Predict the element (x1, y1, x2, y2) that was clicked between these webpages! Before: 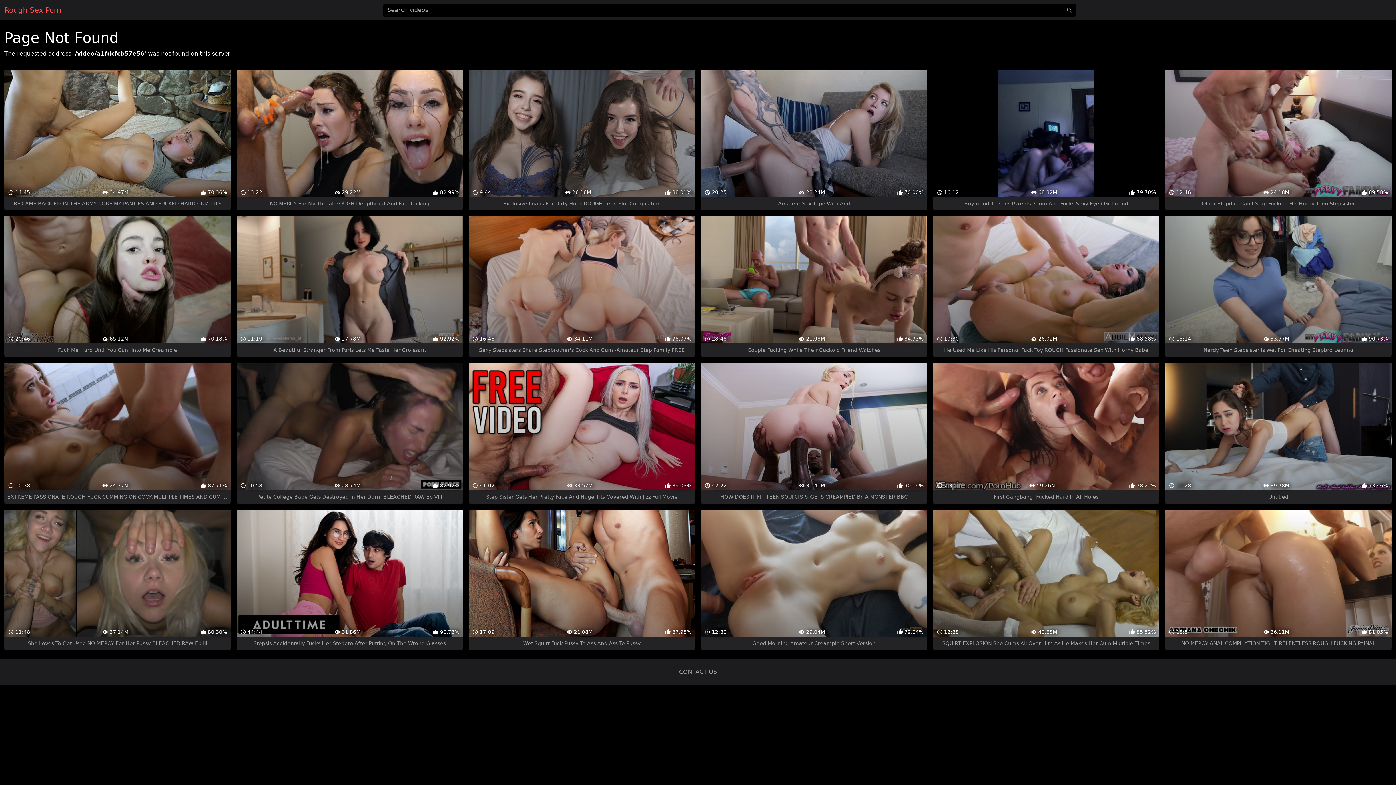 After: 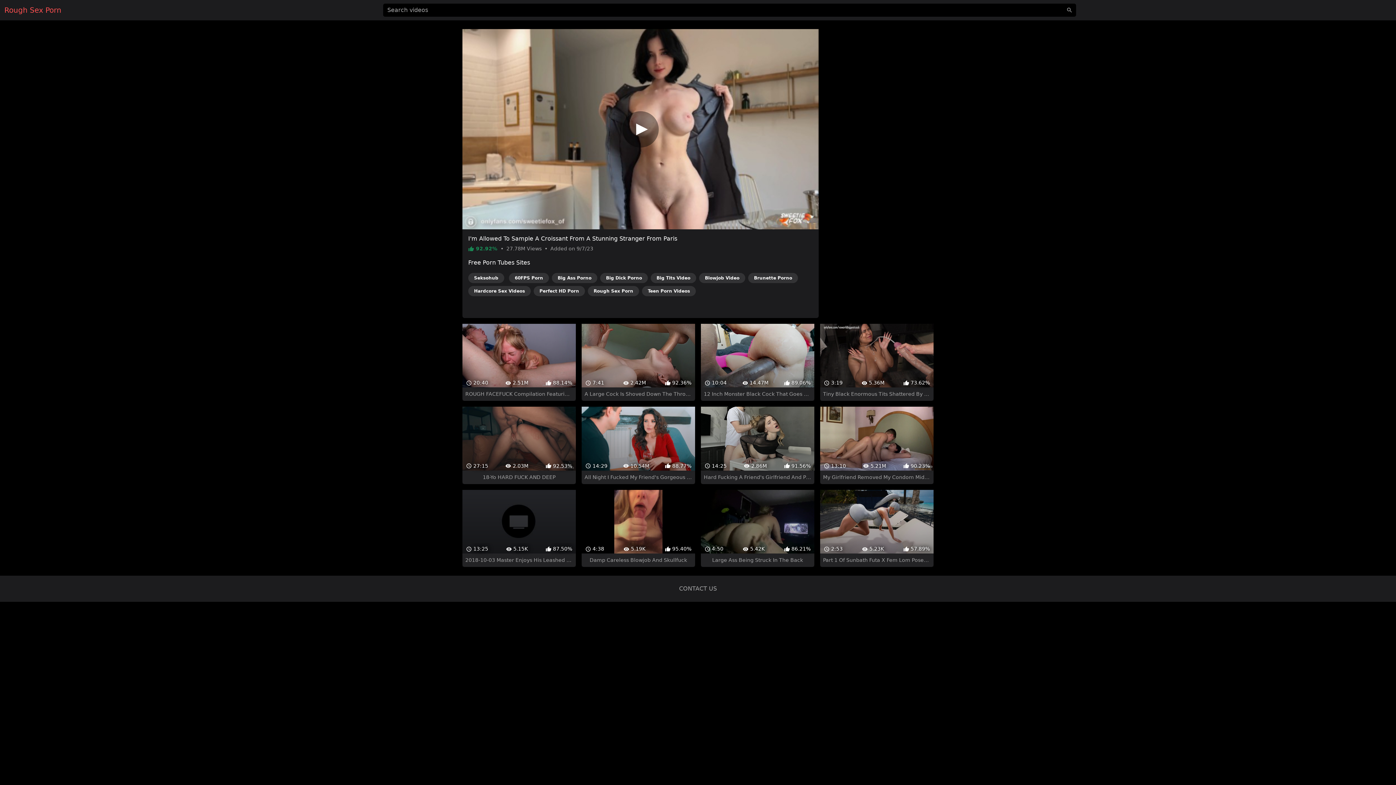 Action: label:  11:19
 27.78M
 92.92%
A Beautiful Stranger From Paris Lets Me Taste Her Croissant bbox: (236, 216, 463, 357)